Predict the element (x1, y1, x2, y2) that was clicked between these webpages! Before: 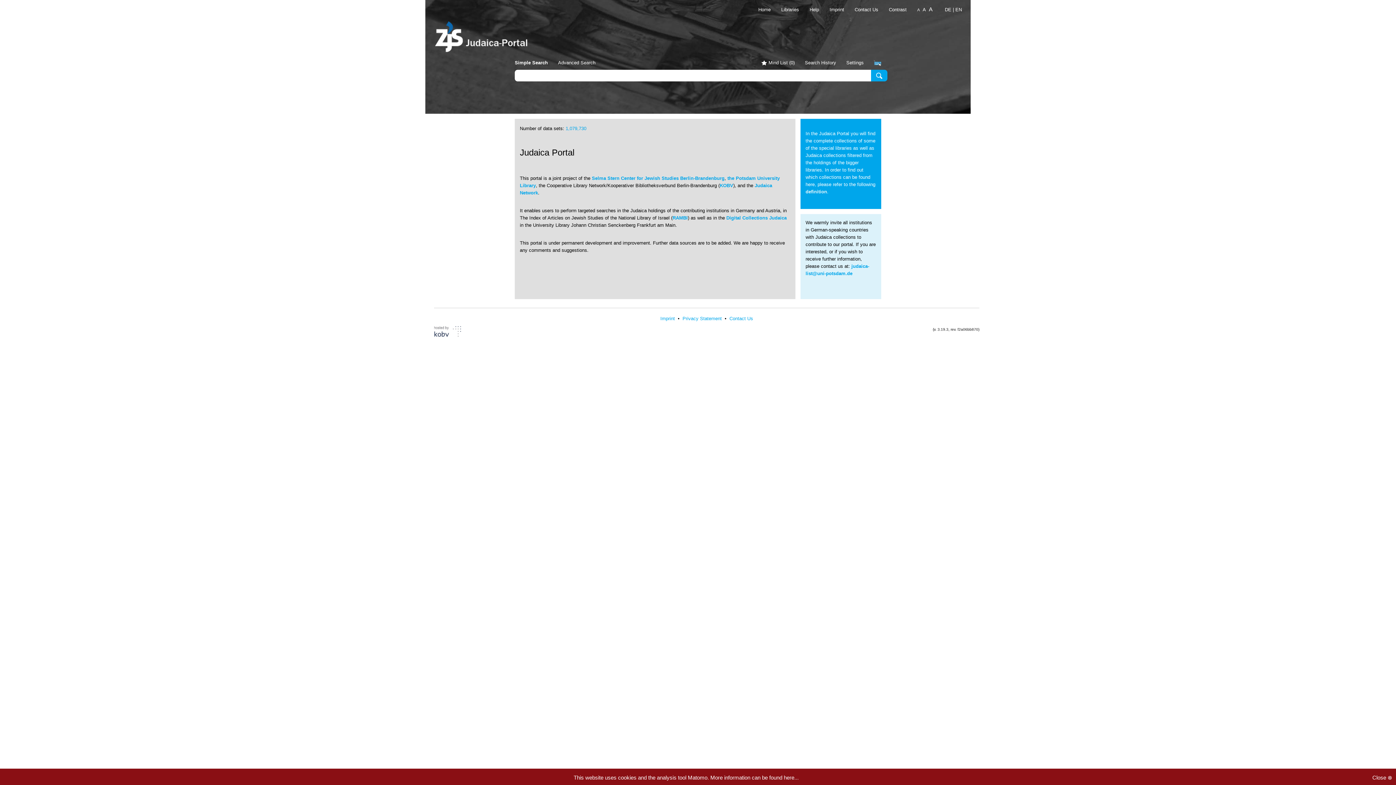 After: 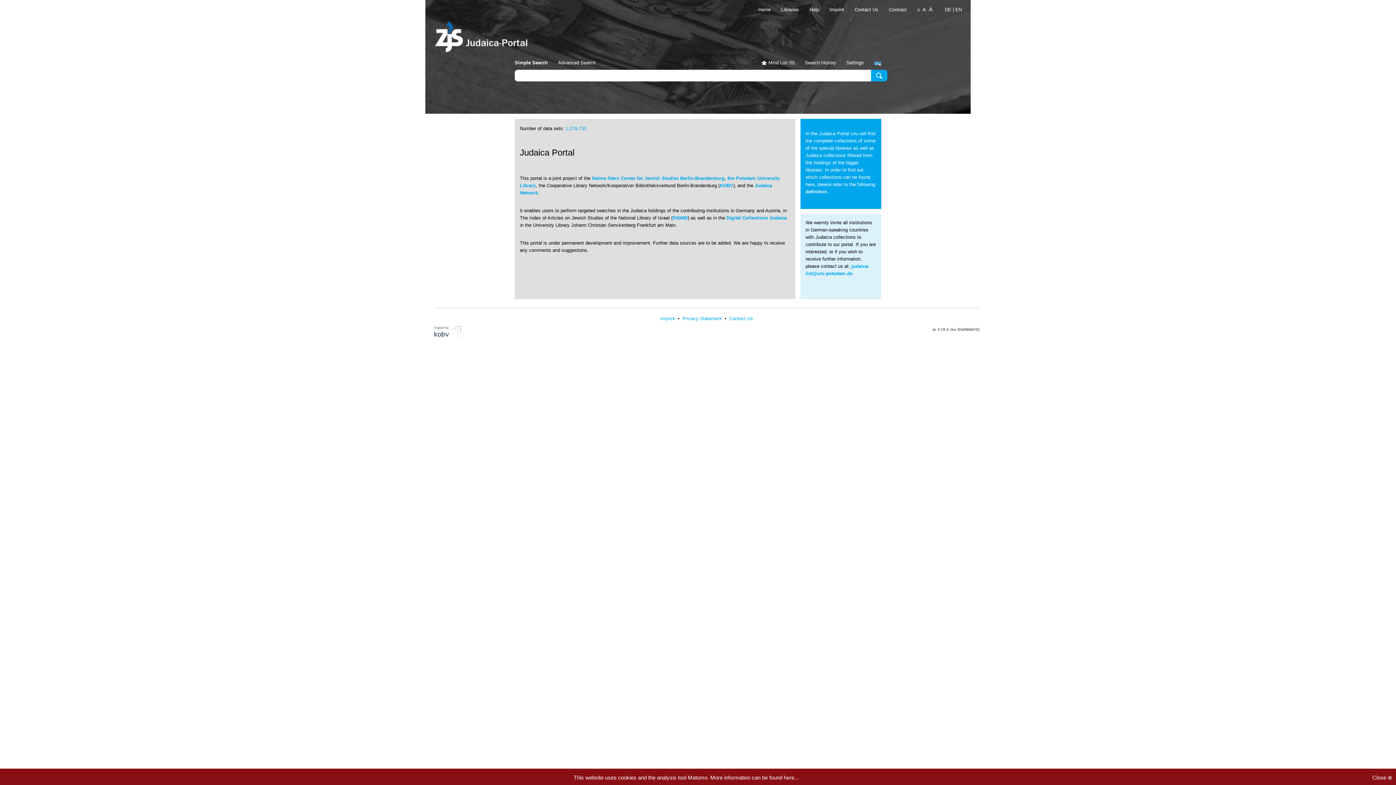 Action: label: A bbox: (921, 6, 927, 12)